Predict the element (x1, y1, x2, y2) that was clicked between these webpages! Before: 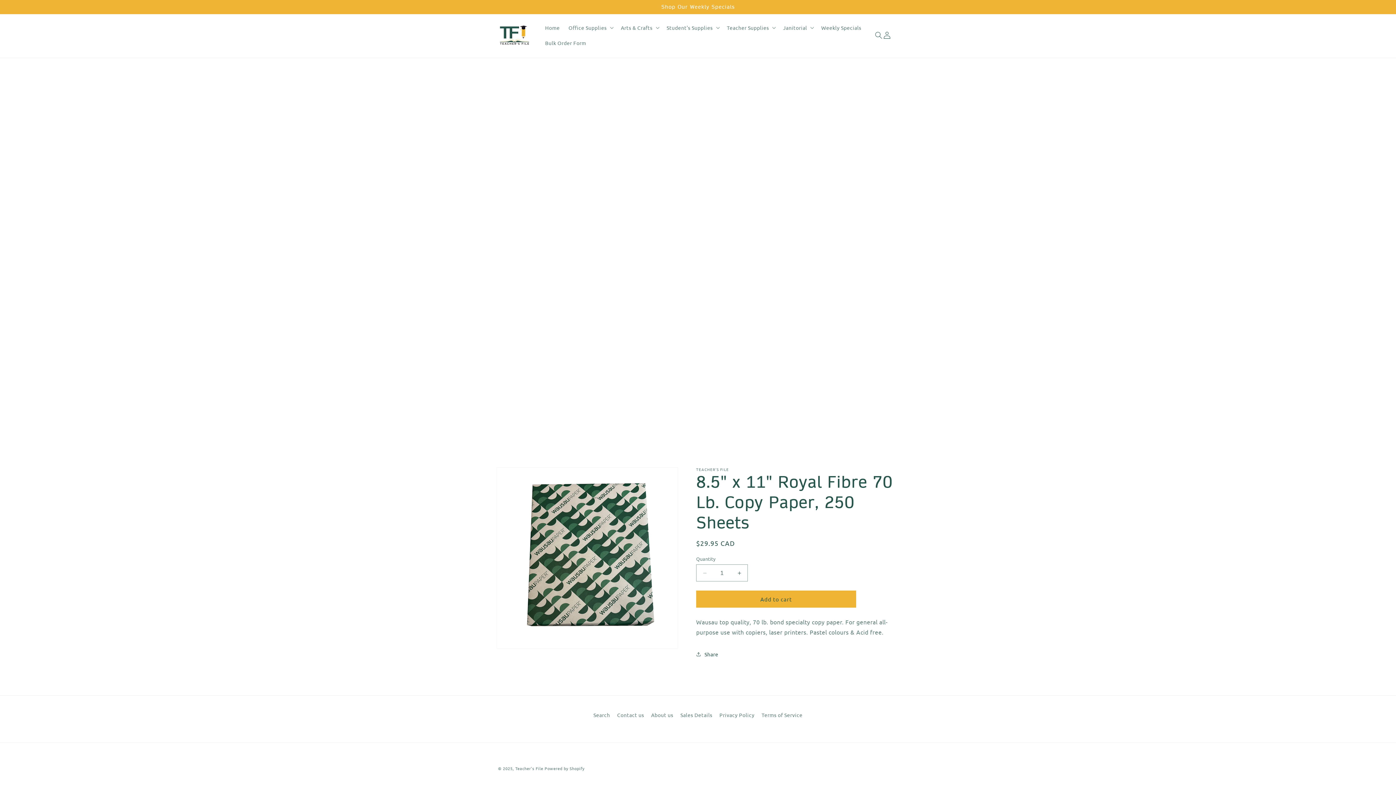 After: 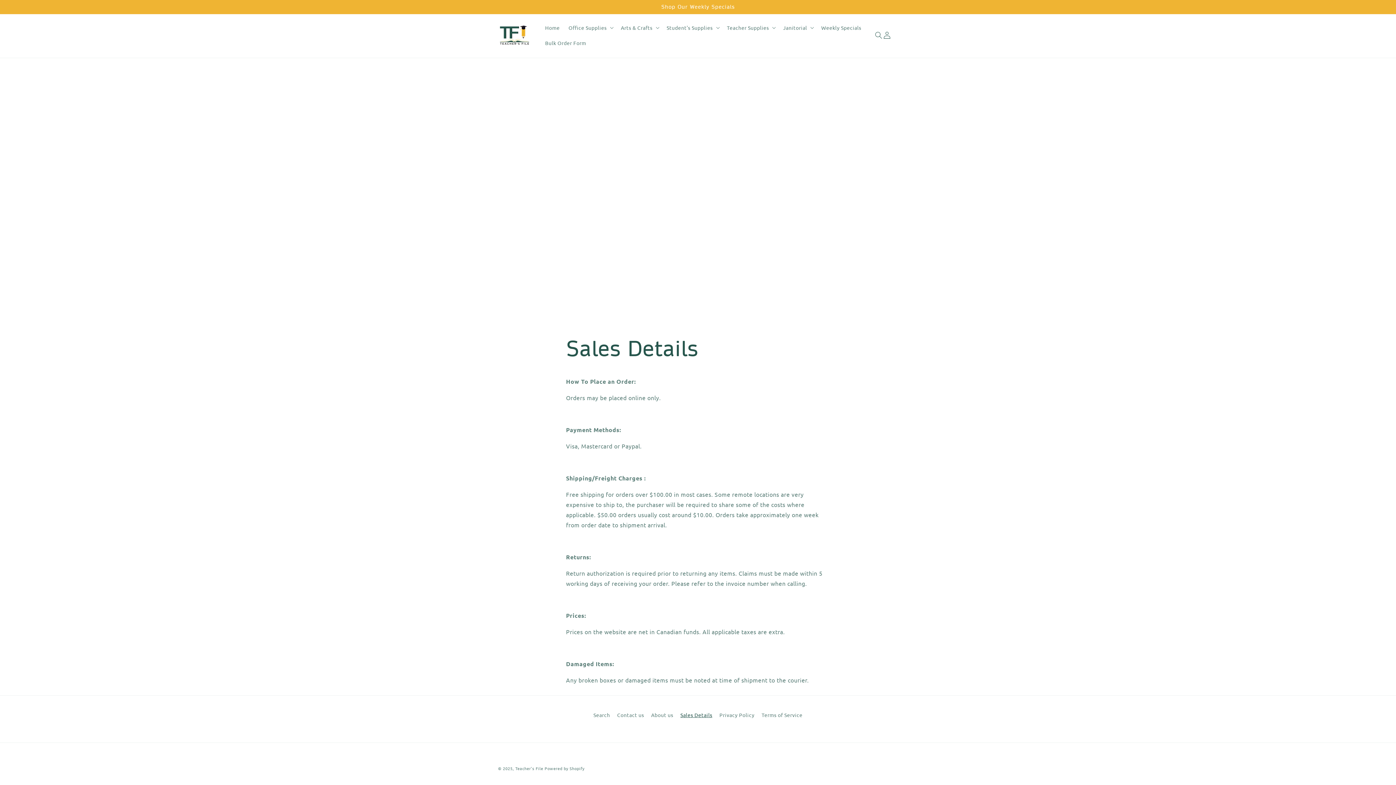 Action: bbox: (680, 709, 712, 721) label: Sales Details